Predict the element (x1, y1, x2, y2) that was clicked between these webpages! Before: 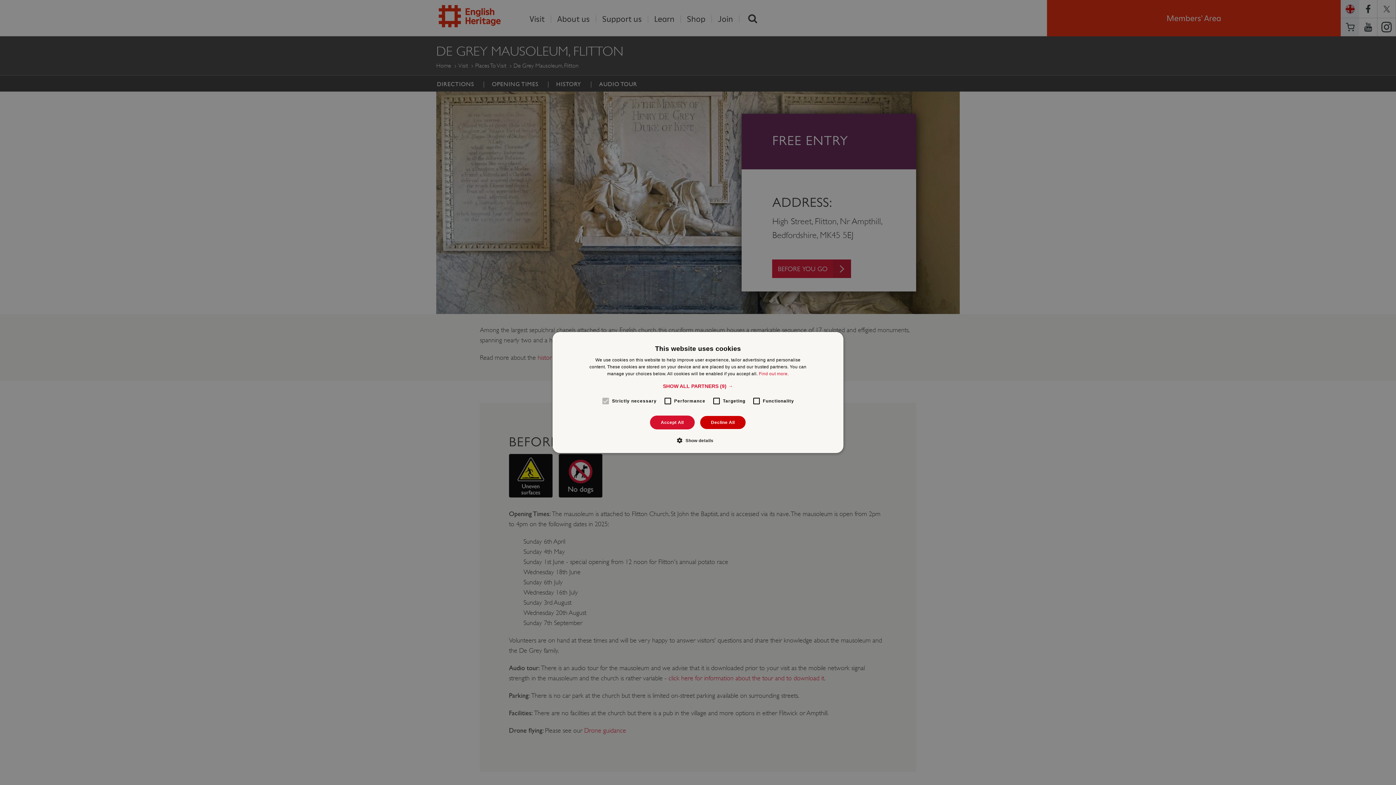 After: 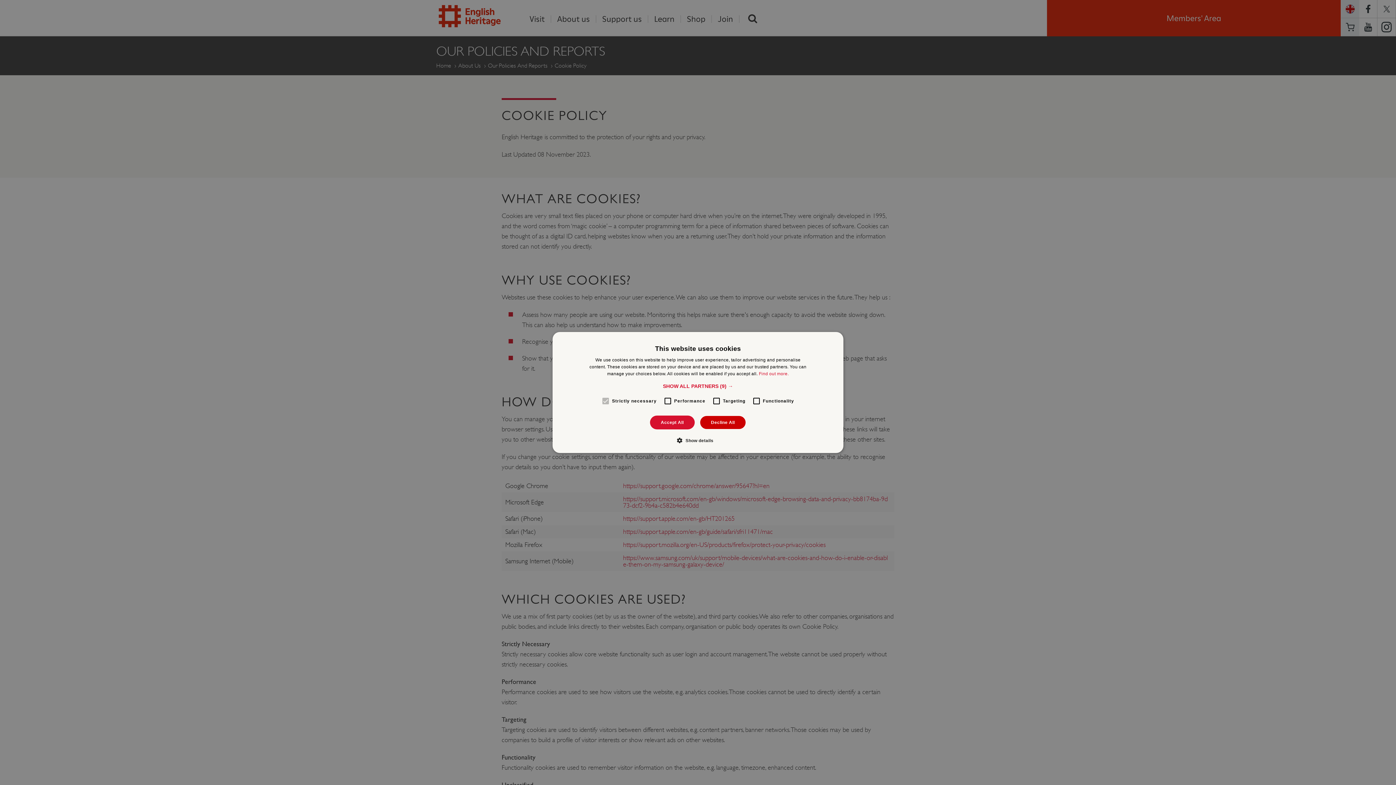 Action: label: Find out more. bbox: (759, 371, 788, 376)